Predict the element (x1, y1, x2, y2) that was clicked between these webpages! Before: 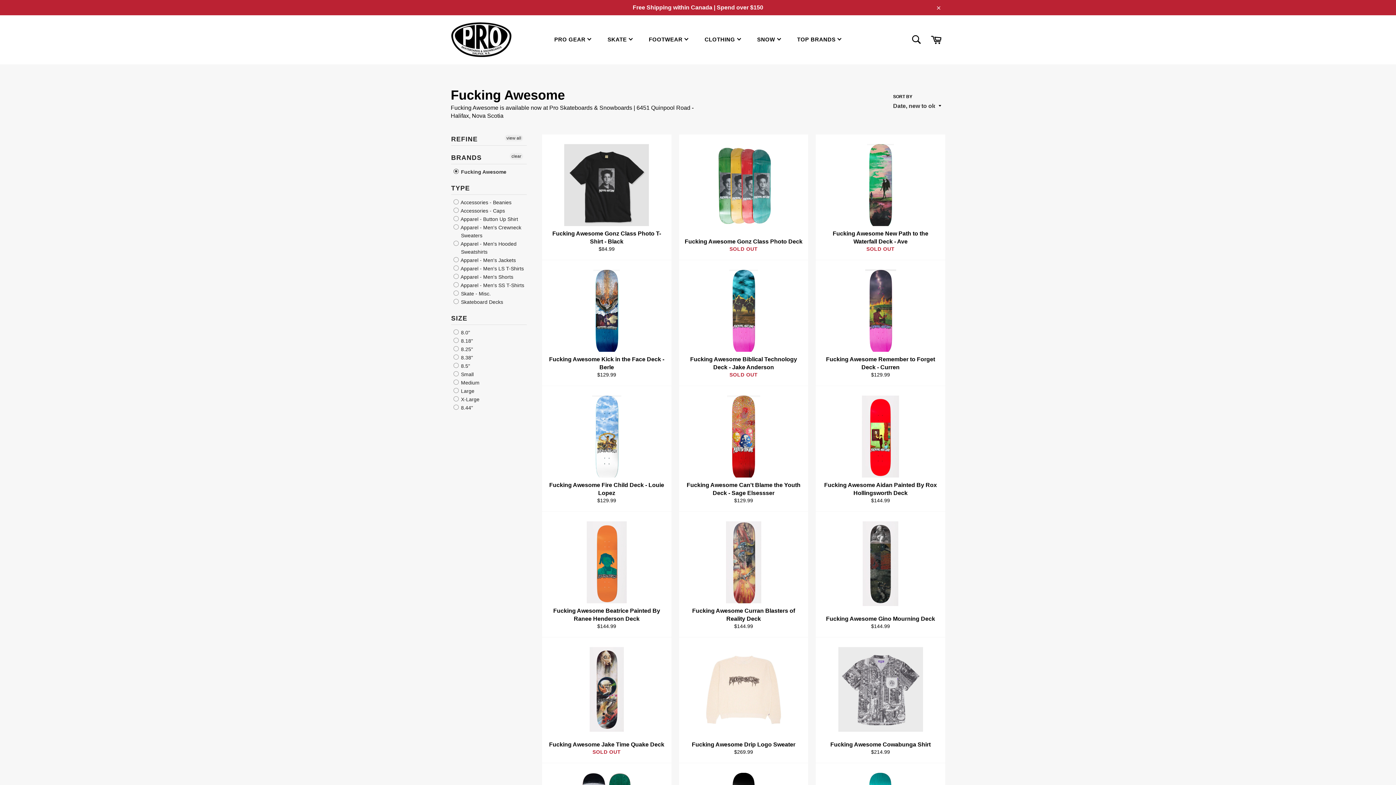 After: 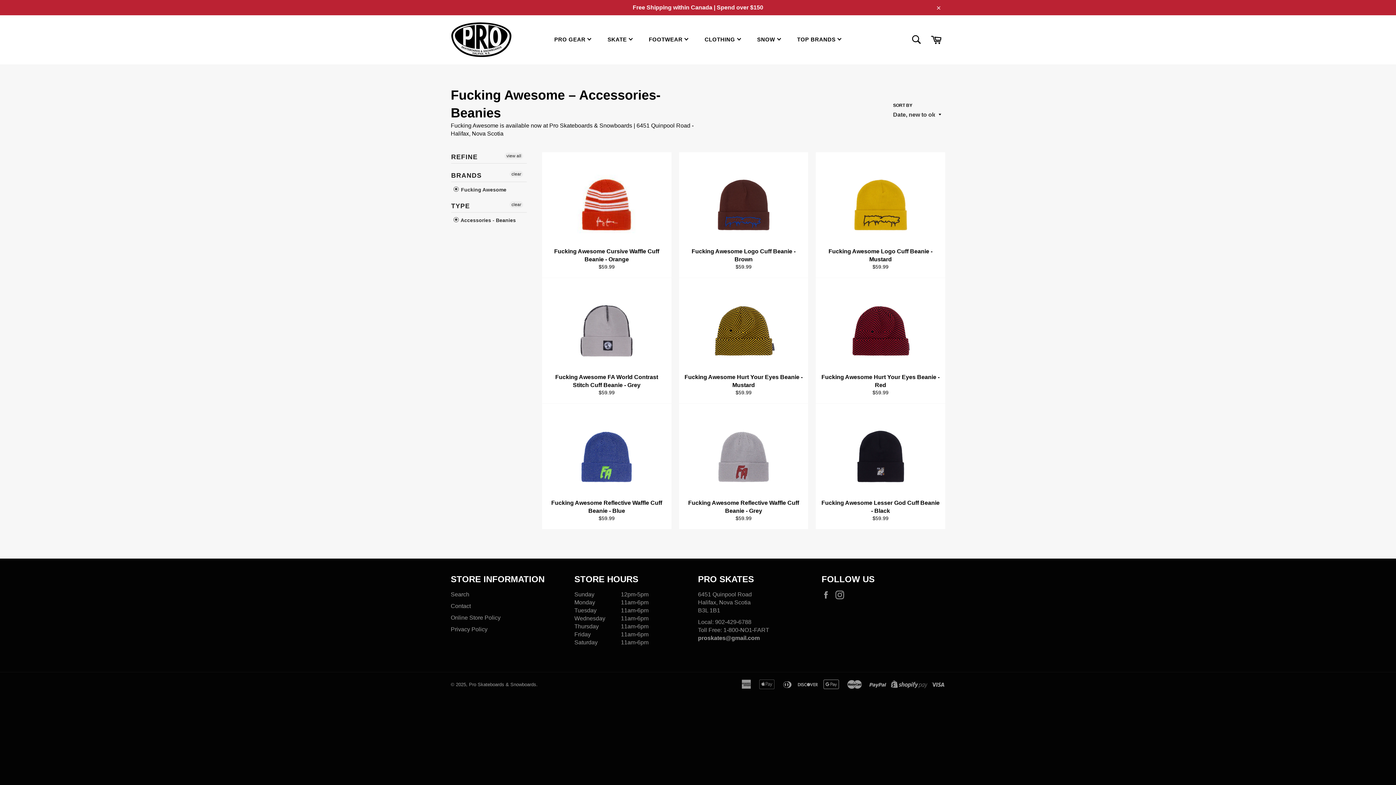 Action: bbox: (453, 198, 511, 206) label:  Accessories - Beanies